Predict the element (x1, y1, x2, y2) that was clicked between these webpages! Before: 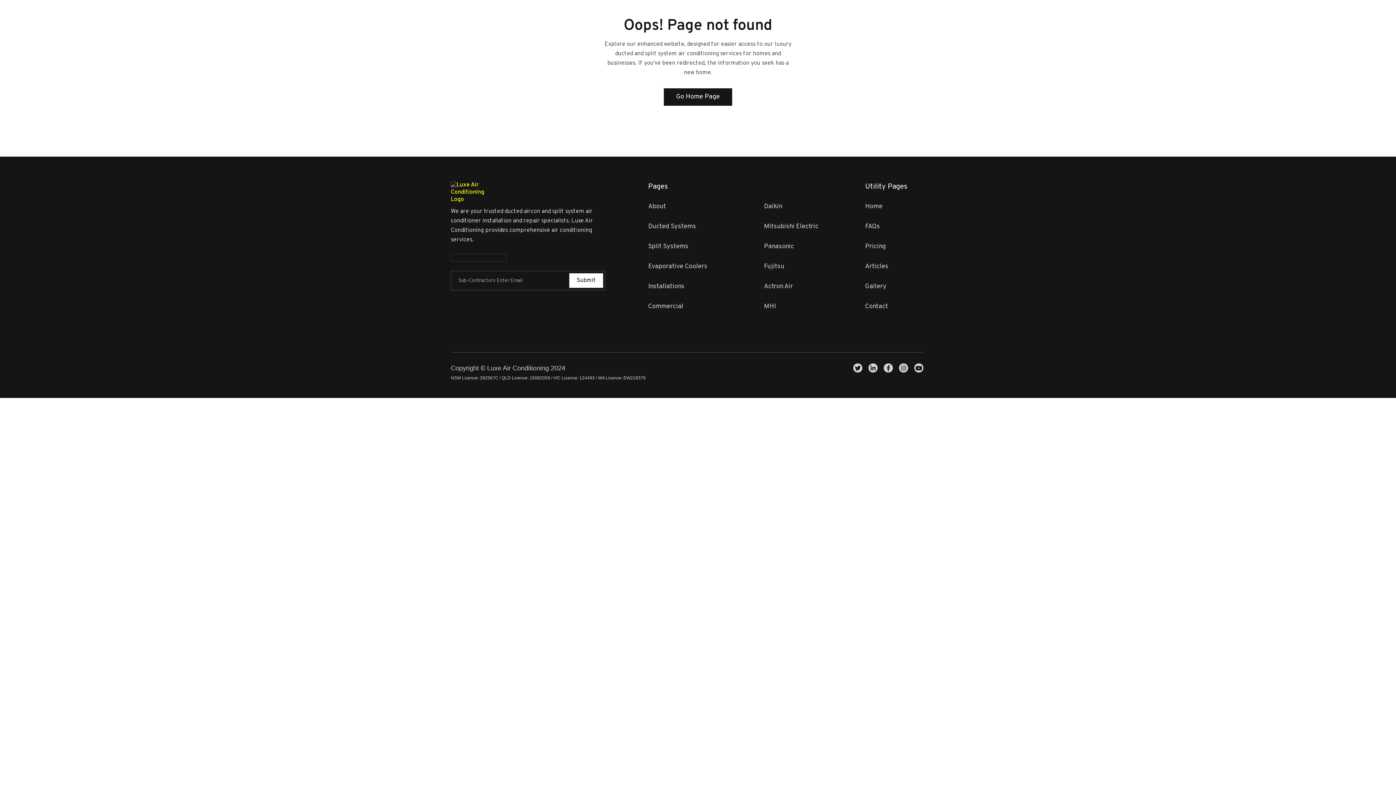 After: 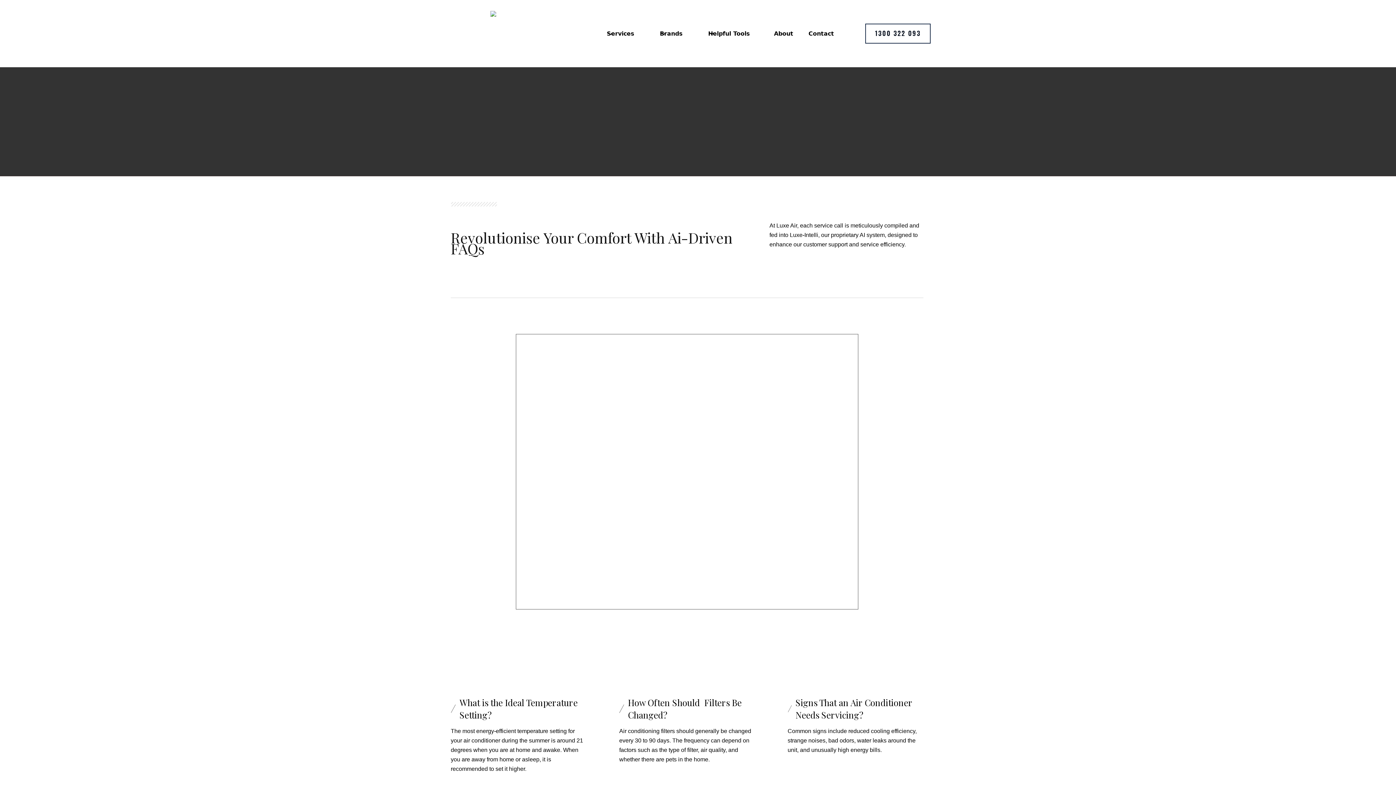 Action: bbox: (865, 223, 923, 230) label: FAQs